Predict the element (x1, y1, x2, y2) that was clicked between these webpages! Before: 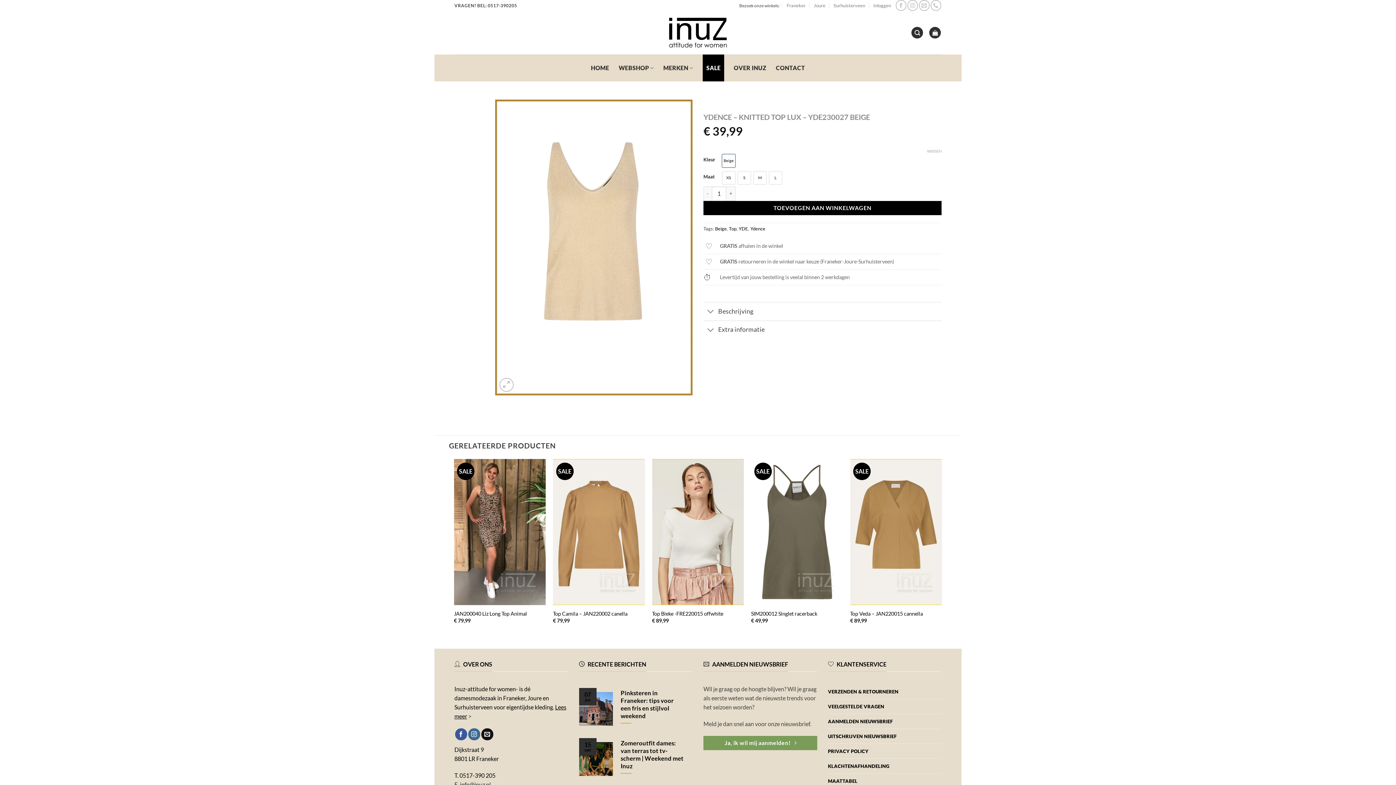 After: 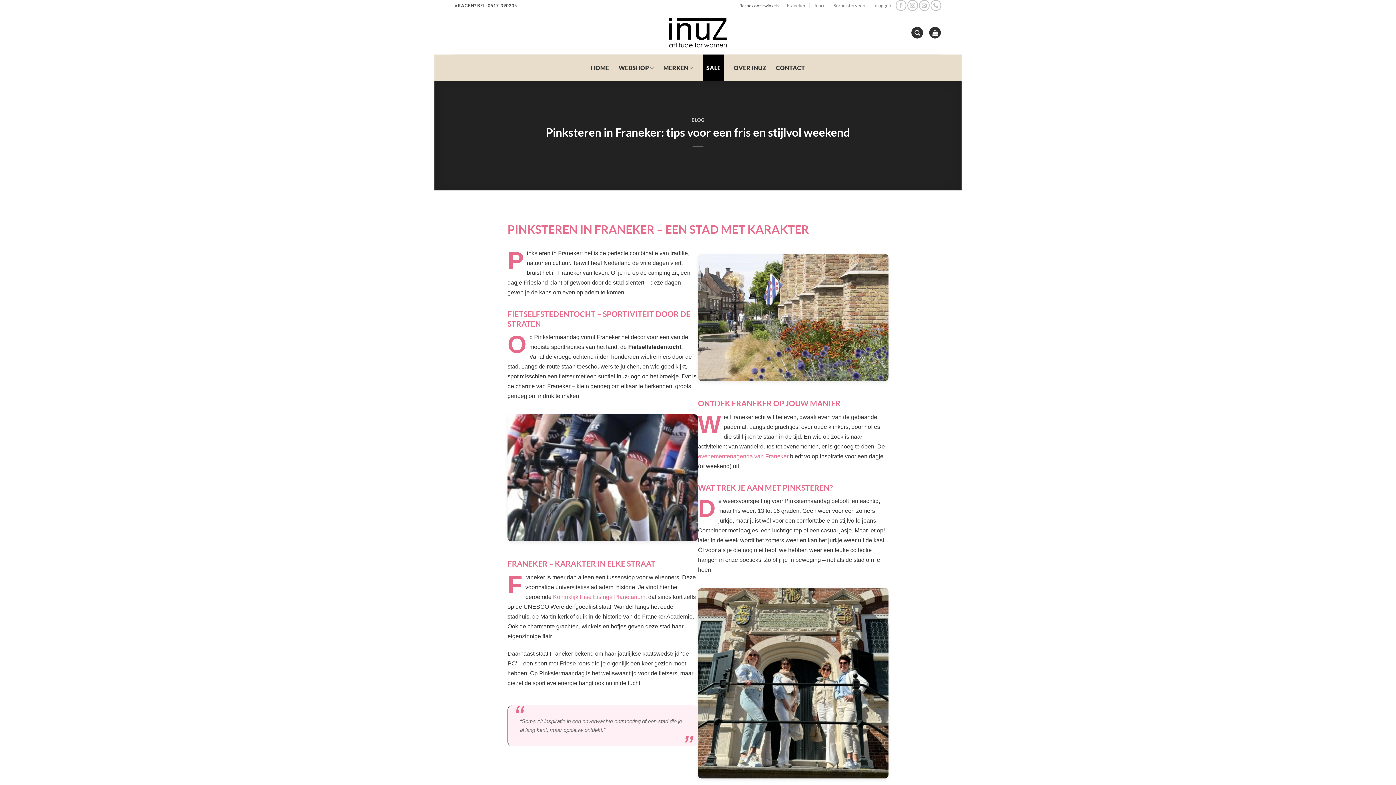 Action: label: Pinksteren in Franeker: tips voor een fris en stijlvol weekend bbox: (620, 689, 684, 720)